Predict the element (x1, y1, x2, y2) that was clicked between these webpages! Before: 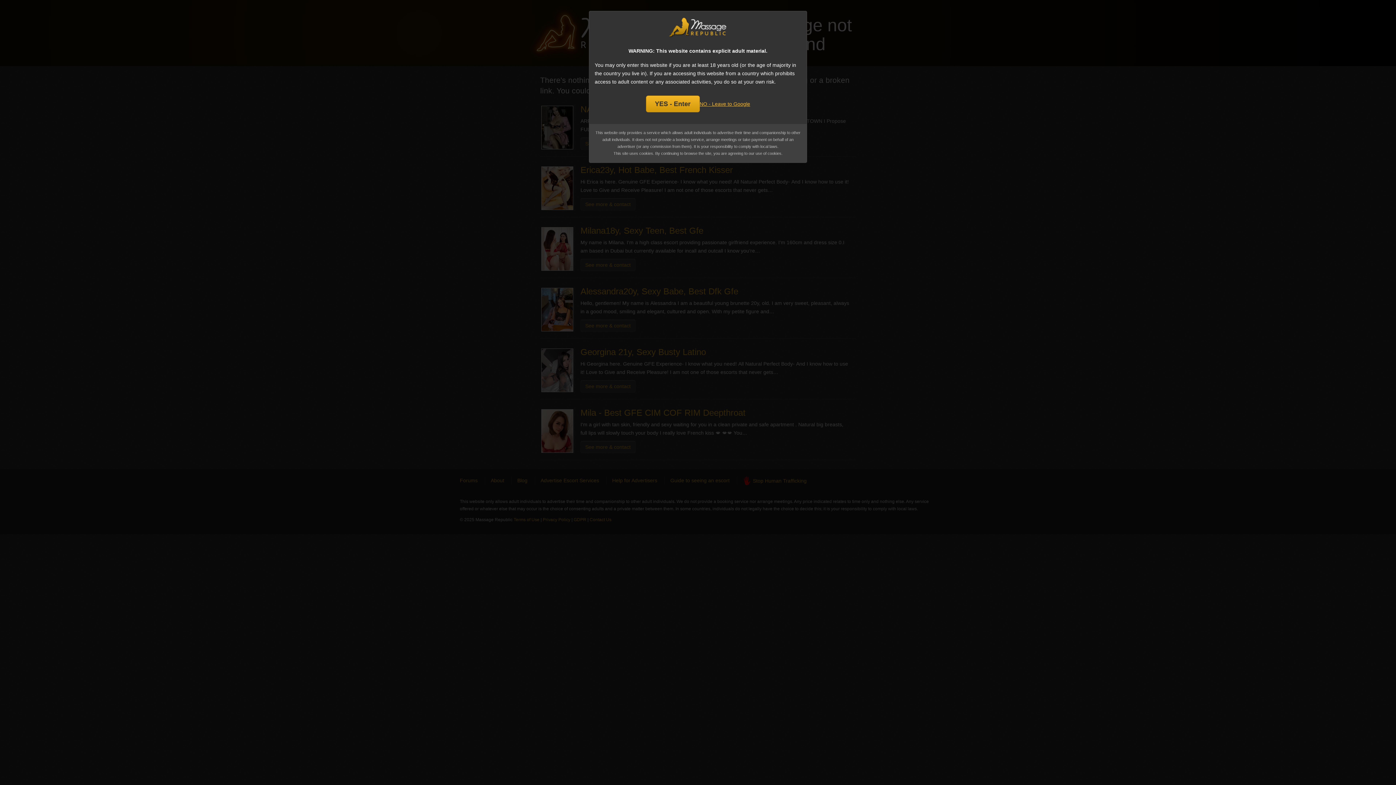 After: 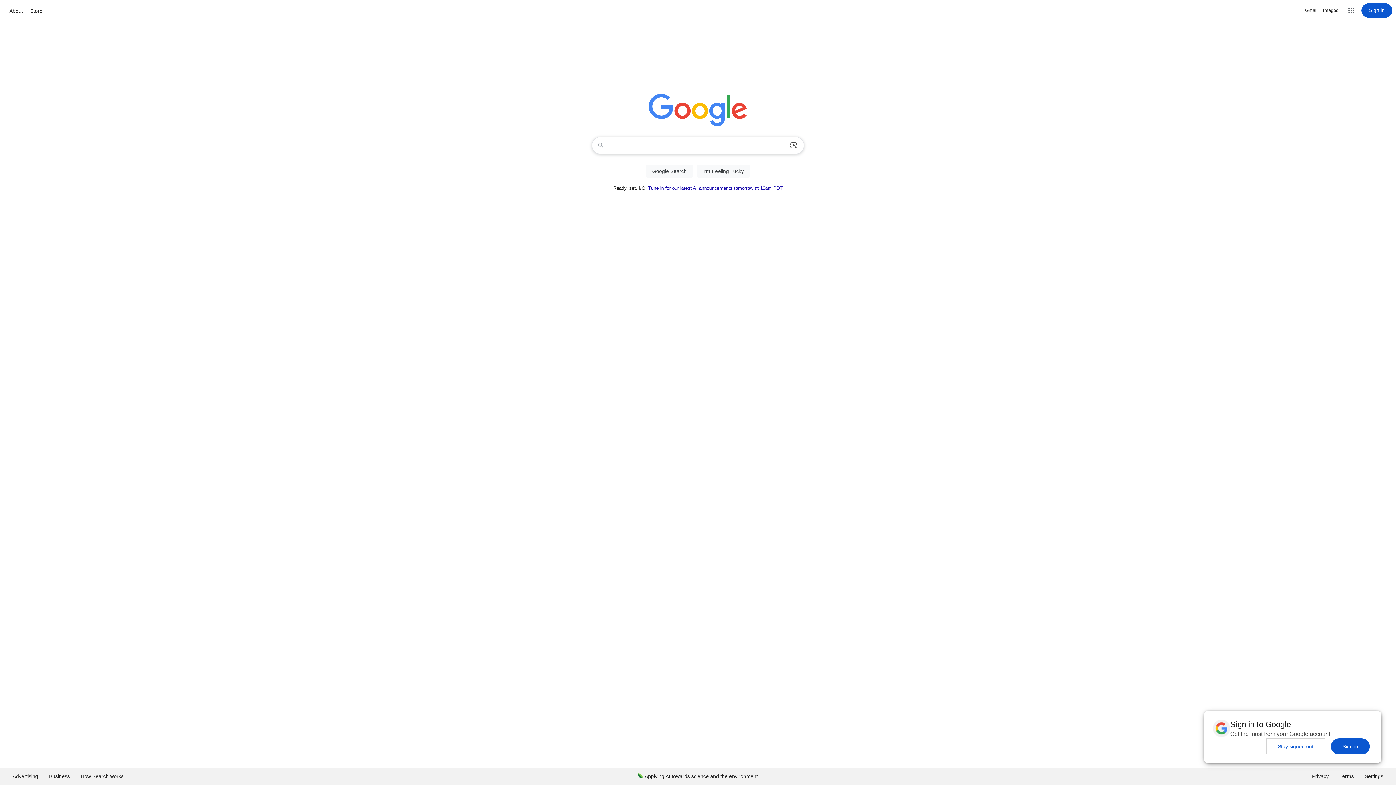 Action: label: NO - Leave to Google bbox: (699, 99, 750, 108)